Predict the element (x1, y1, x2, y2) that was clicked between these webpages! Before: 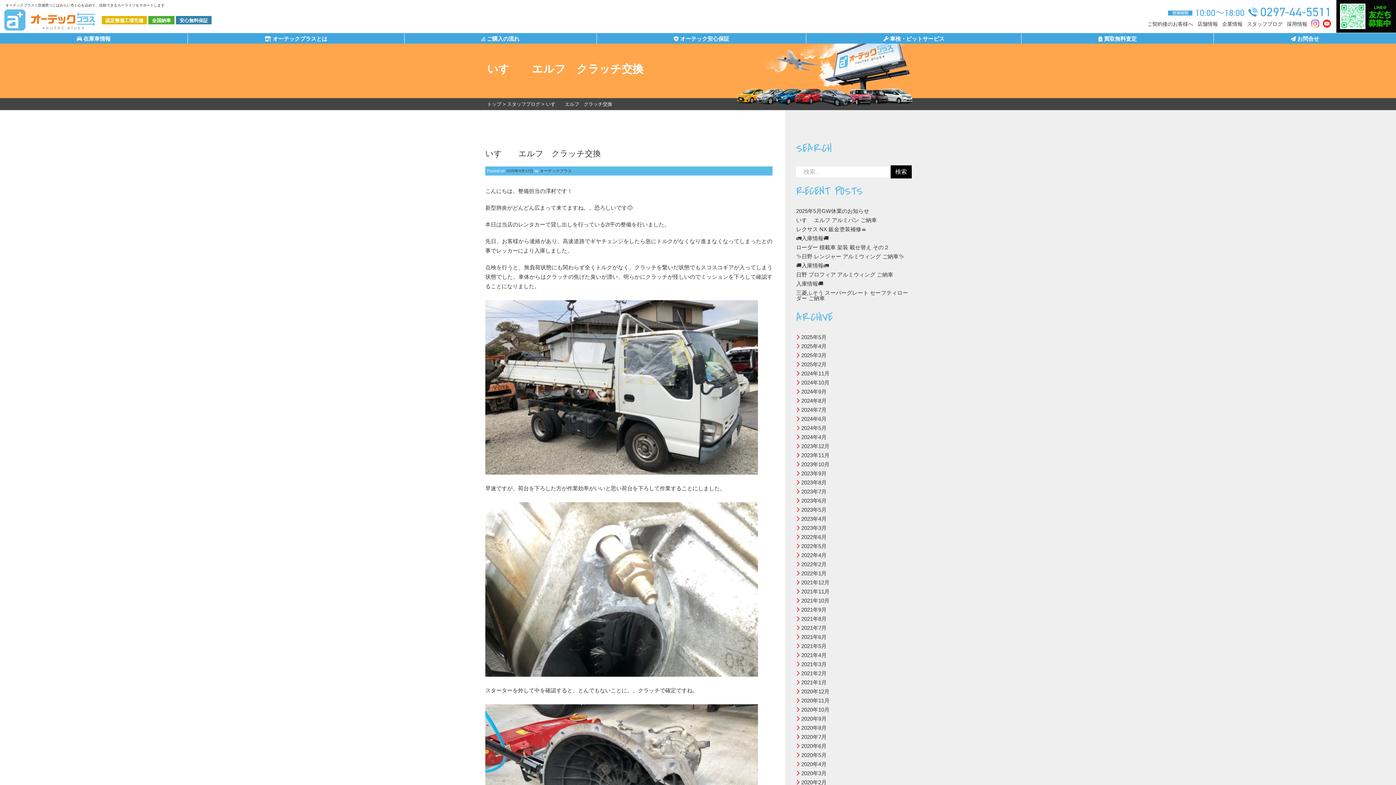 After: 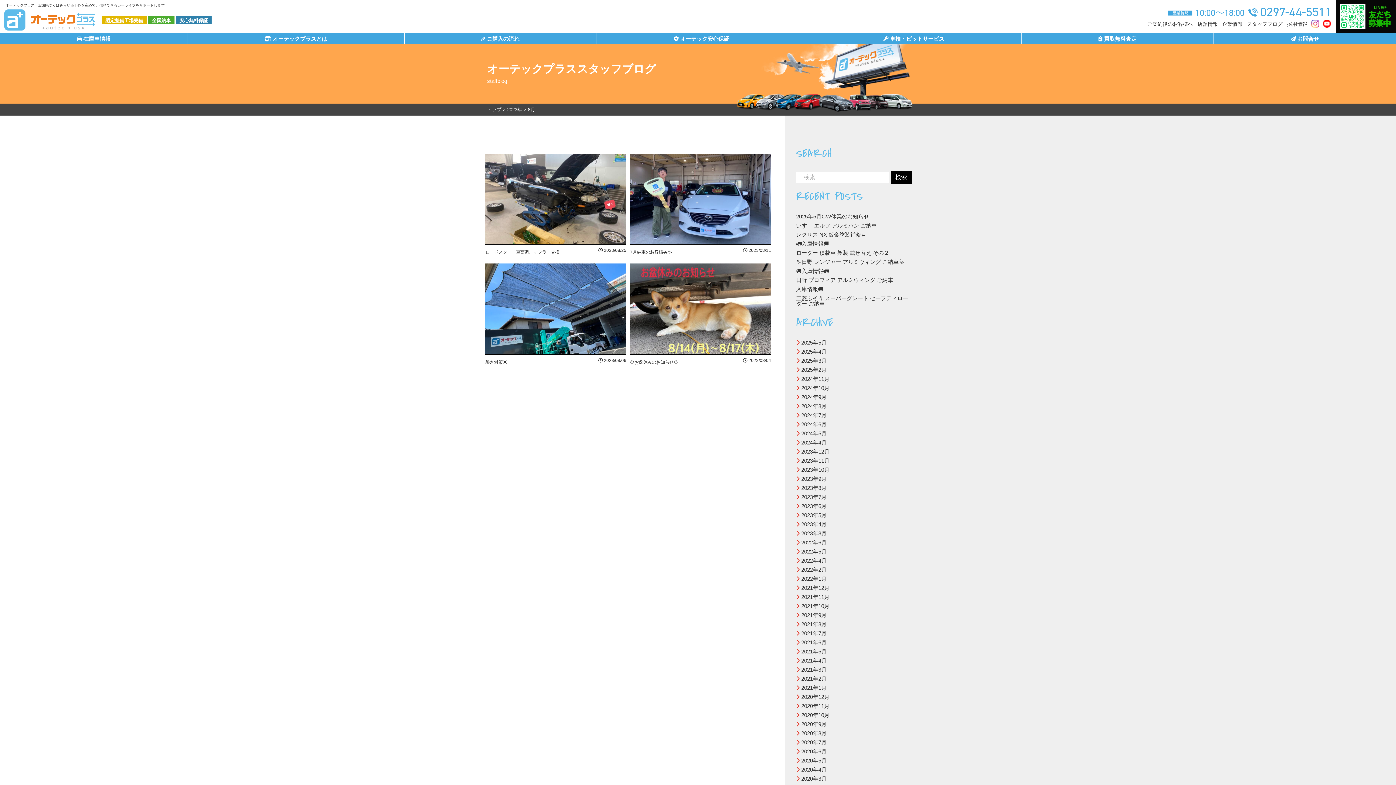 Action: label: 2023年8月 bbox: (796, 479, 826, 485)